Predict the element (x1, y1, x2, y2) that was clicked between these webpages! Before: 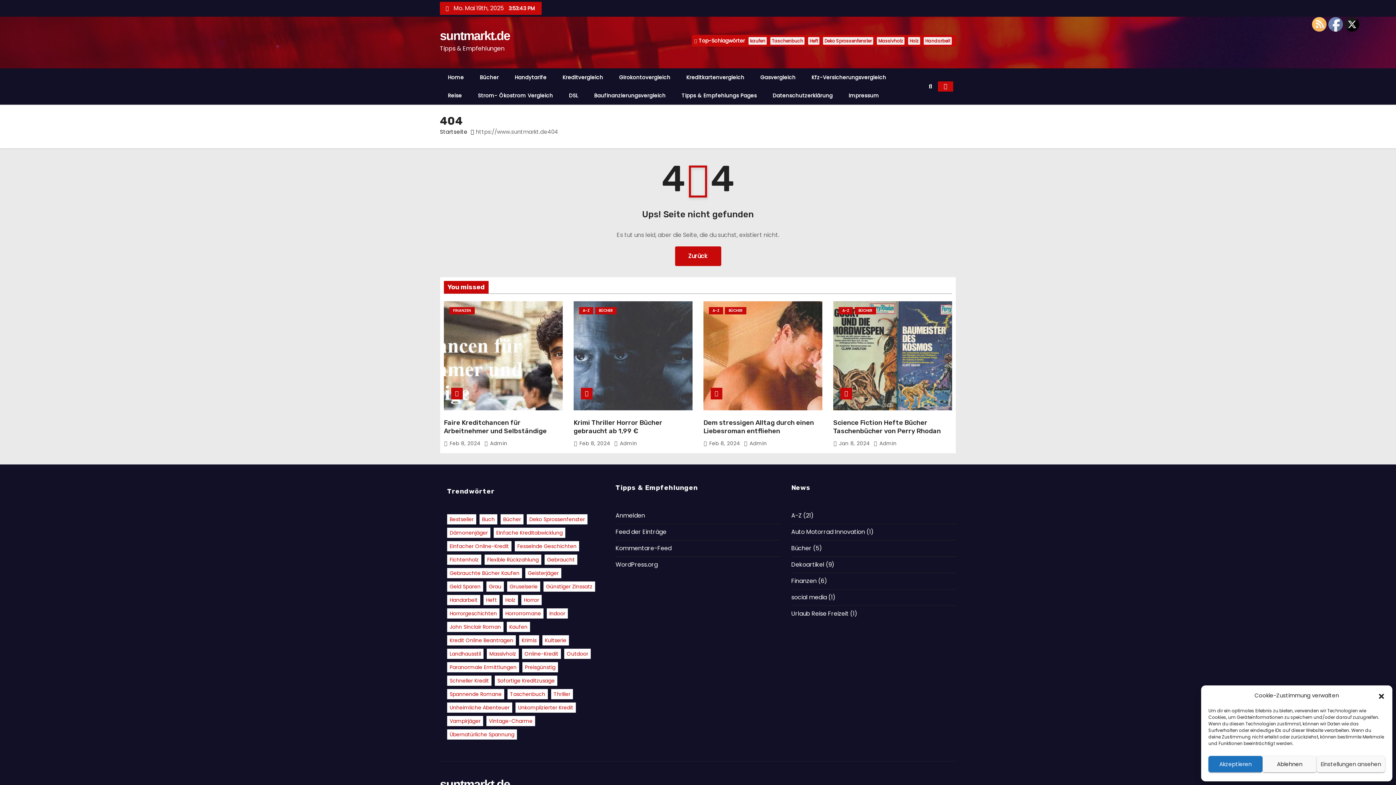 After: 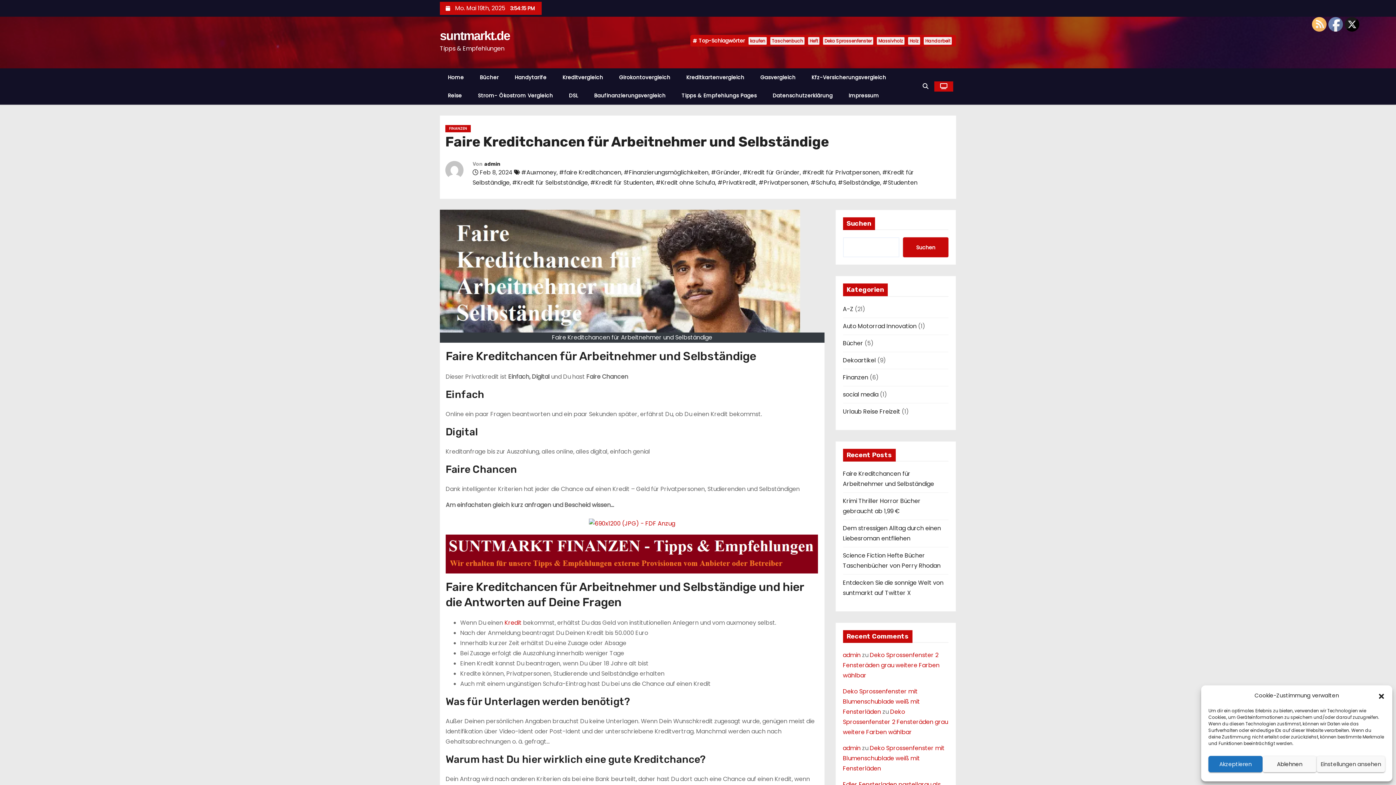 Action: bbox: (444, 301, 562, 410)